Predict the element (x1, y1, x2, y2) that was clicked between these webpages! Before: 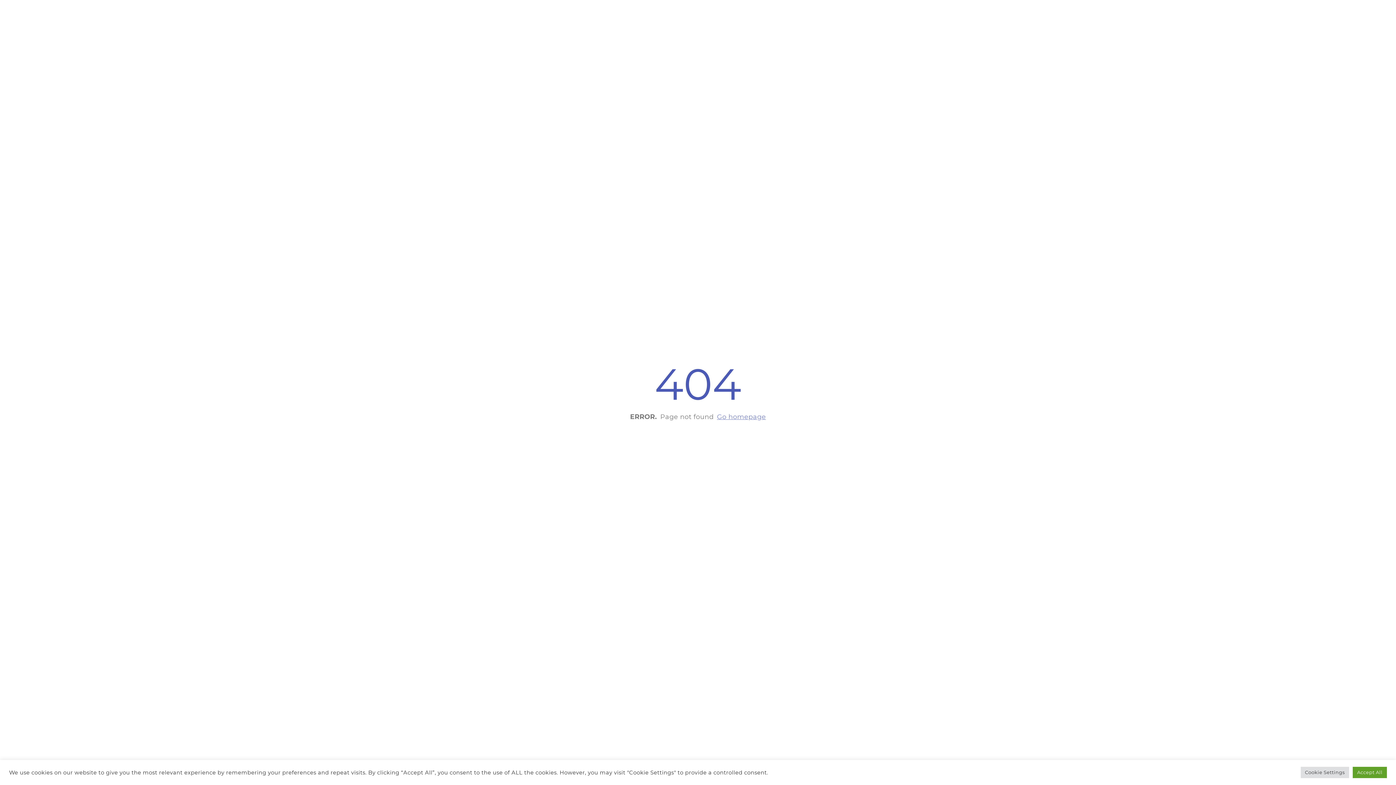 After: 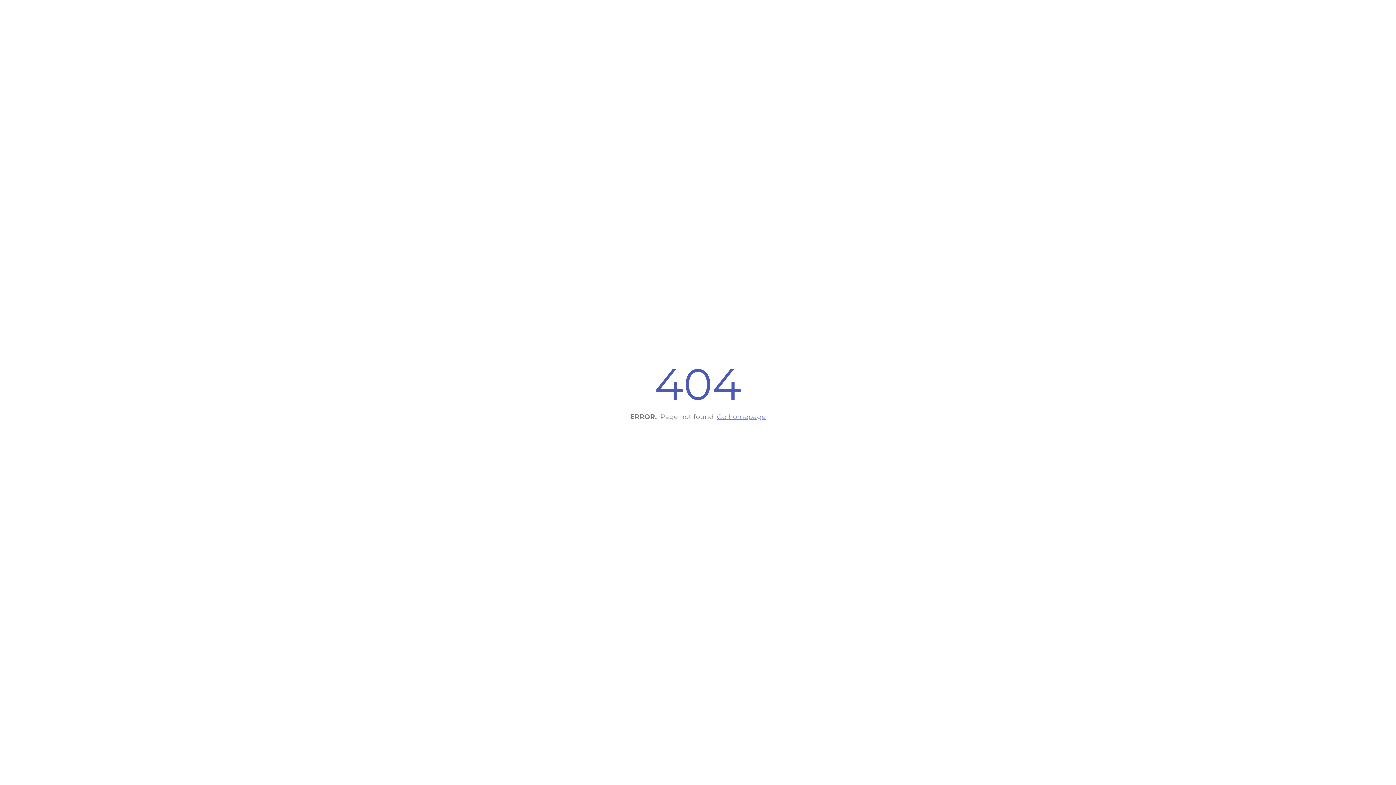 Action: bbox: (1353, 767, 1387, 778) label: Accept All